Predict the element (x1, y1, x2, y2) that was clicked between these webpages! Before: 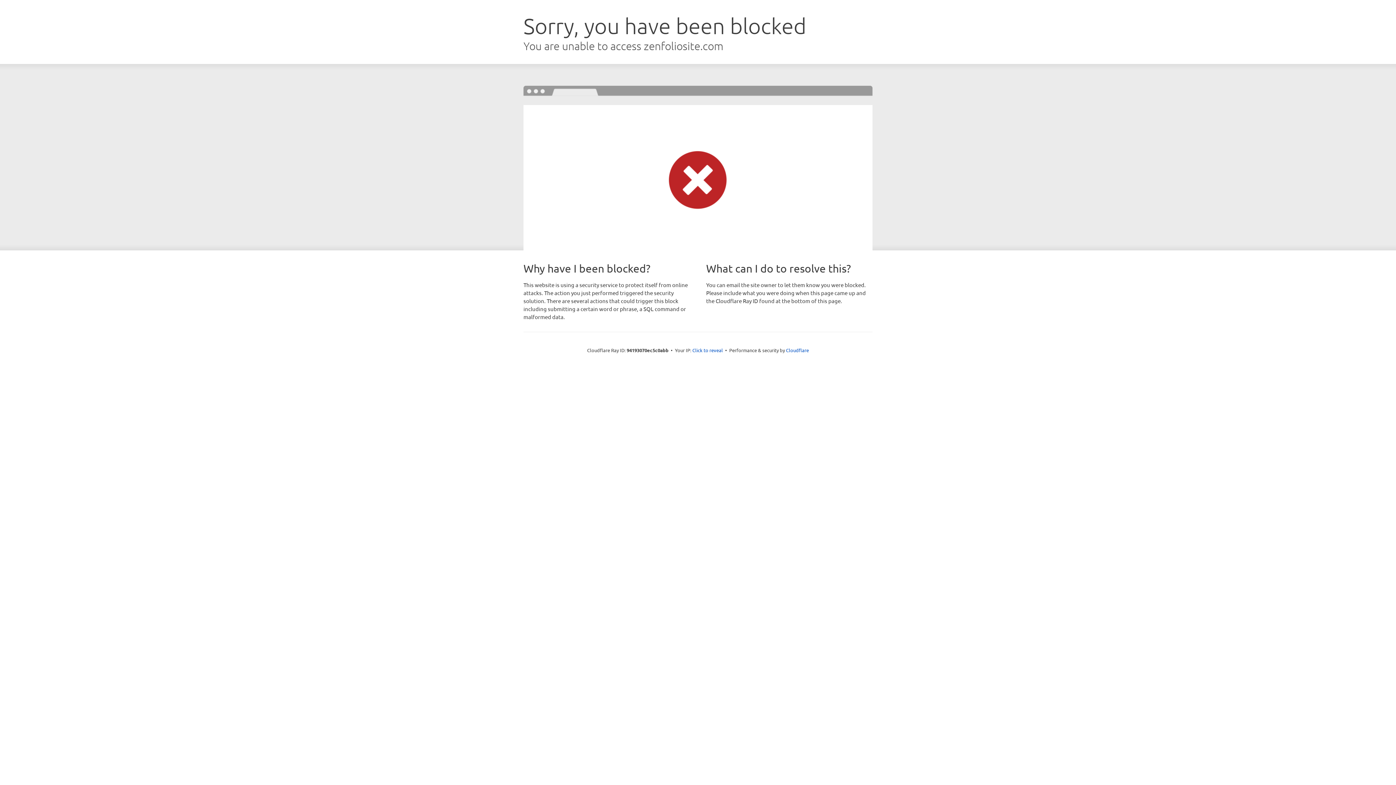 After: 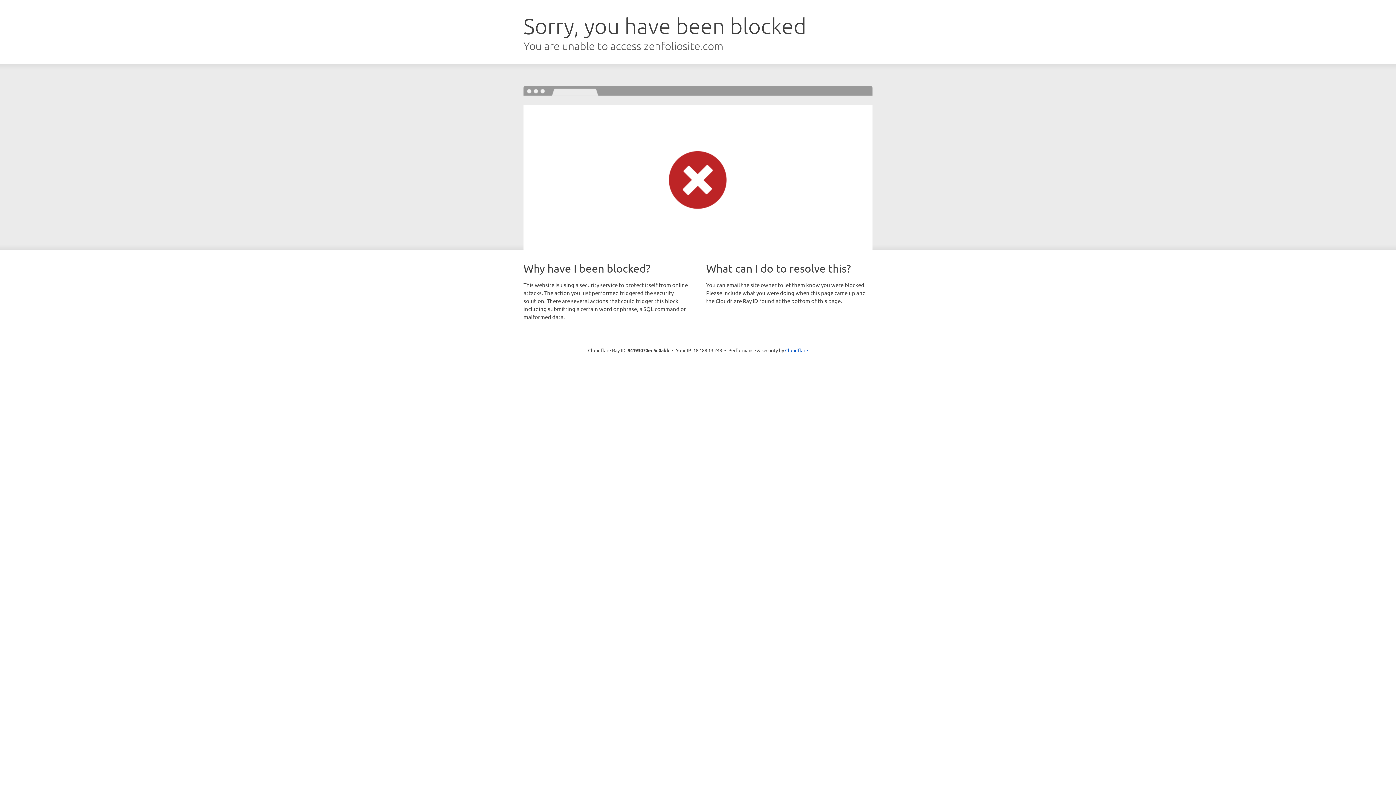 Action: bbox: (692, 346, 723, 353) label: Click to reveal